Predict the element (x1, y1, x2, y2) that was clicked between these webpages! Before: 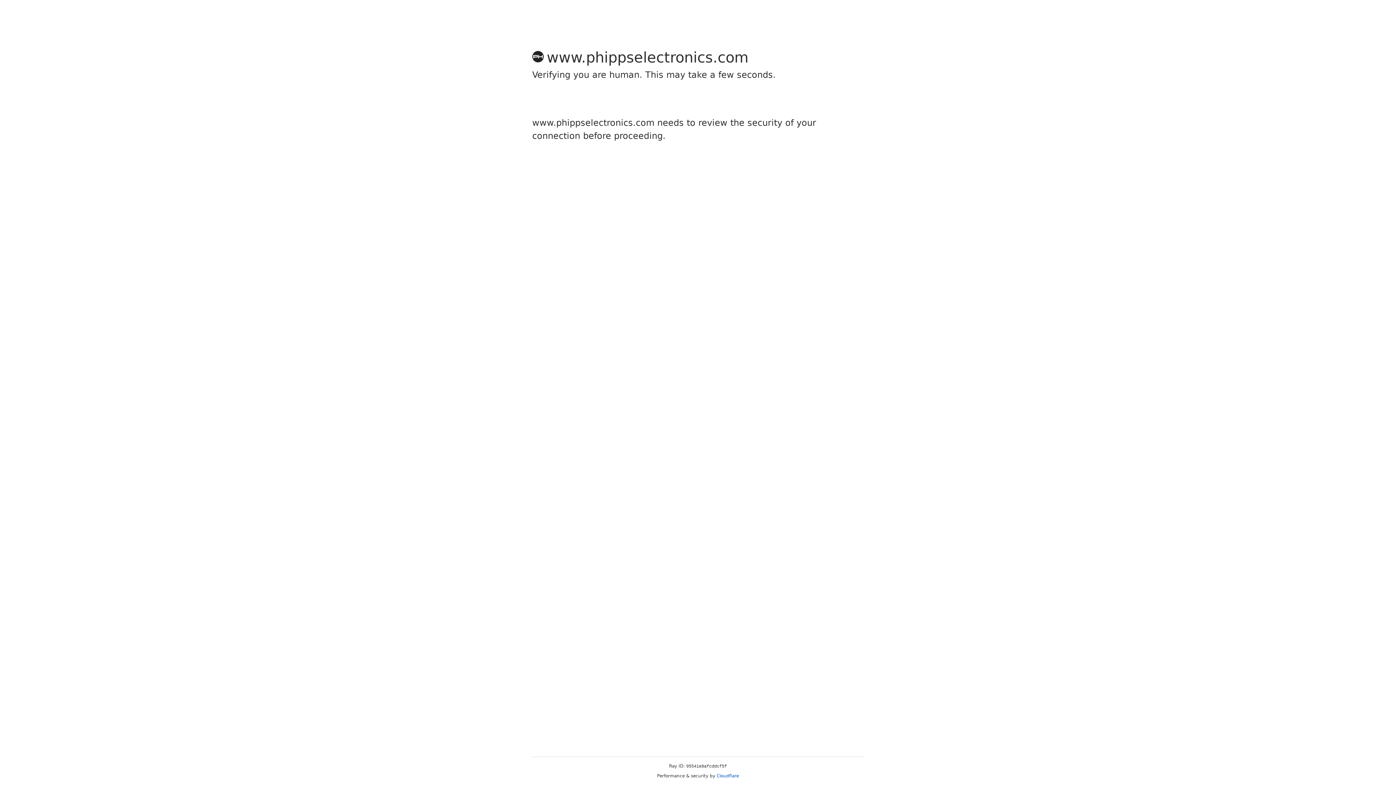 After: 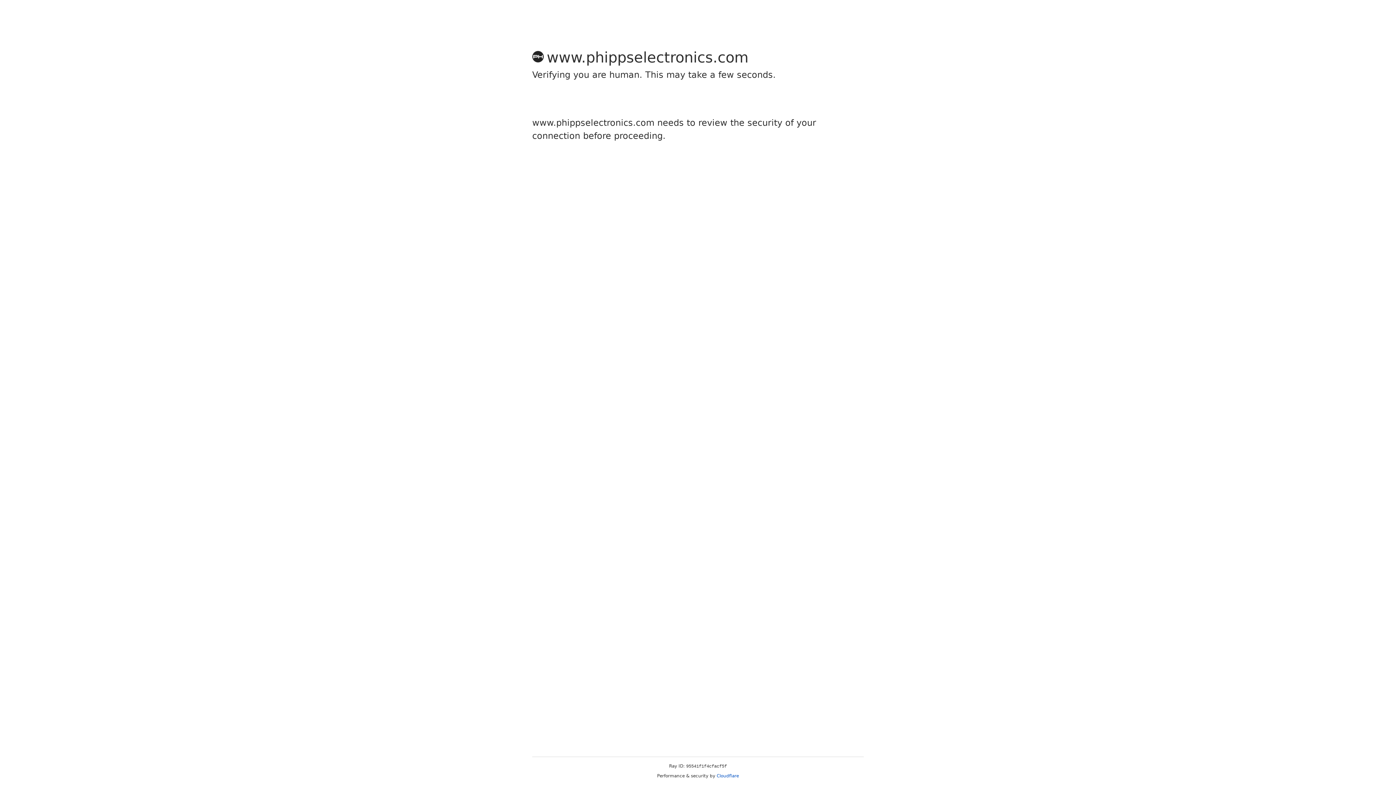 Action: label: Cloudflare bbox: (716, 773, 739, 778)